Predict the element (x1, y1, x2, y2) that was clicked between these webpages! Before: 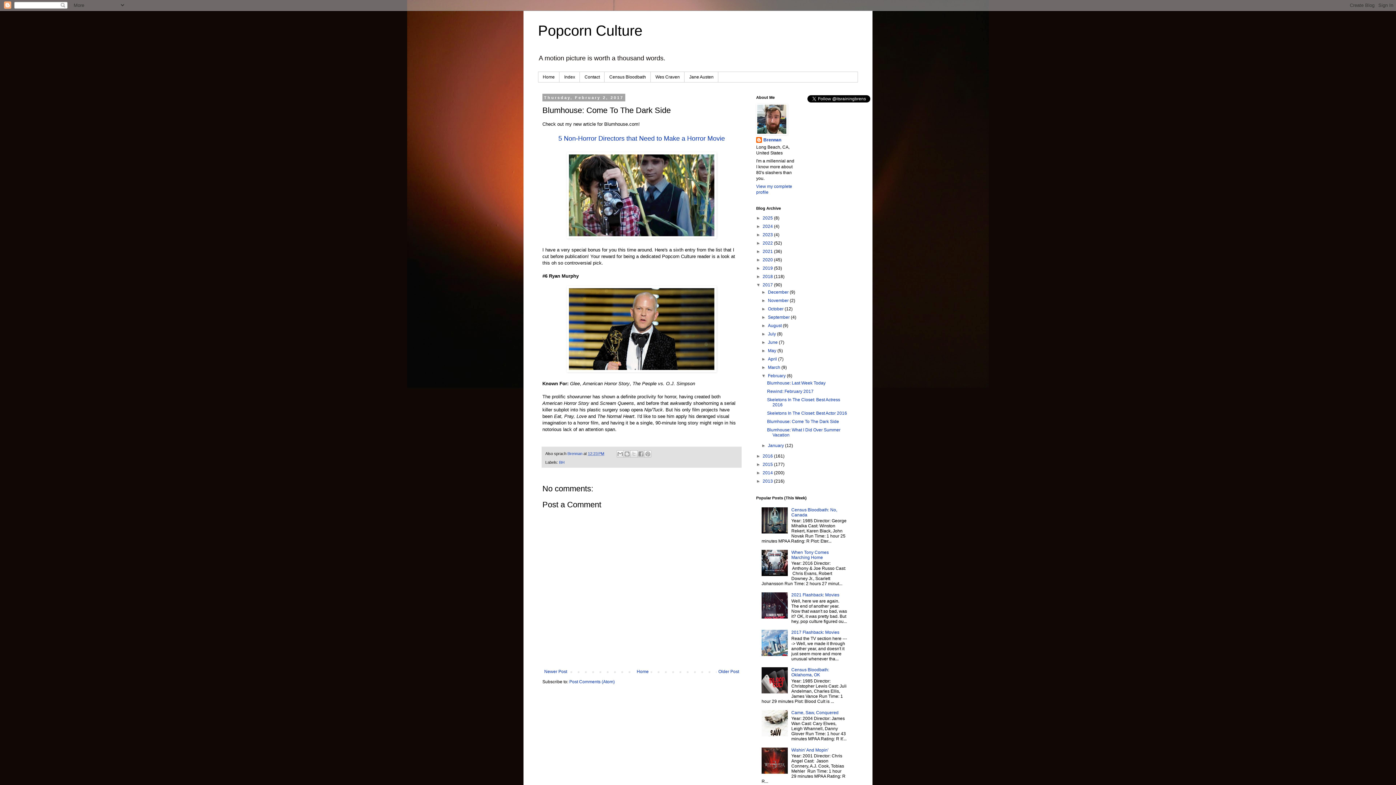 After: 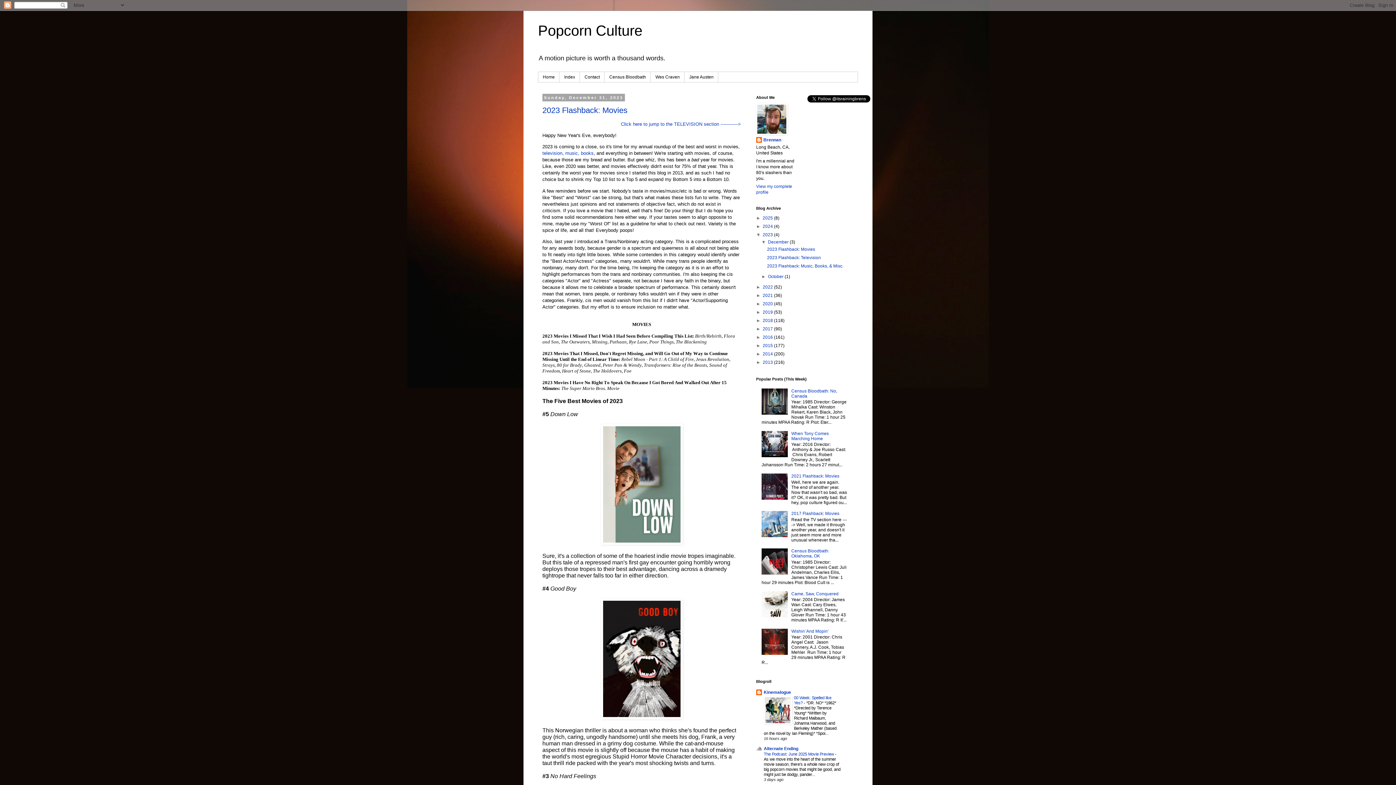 Action: bbox: (762, 232, 774, 237) label: 2023 